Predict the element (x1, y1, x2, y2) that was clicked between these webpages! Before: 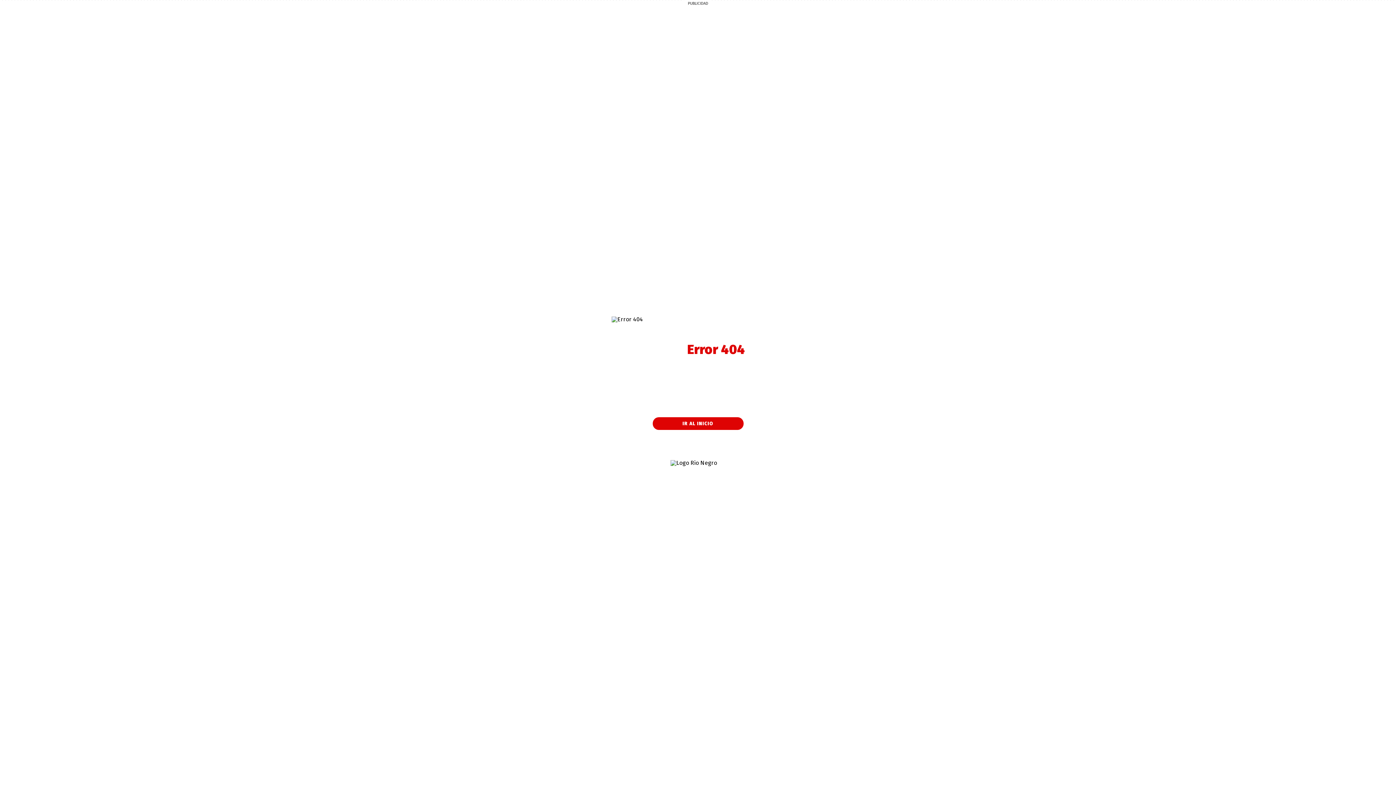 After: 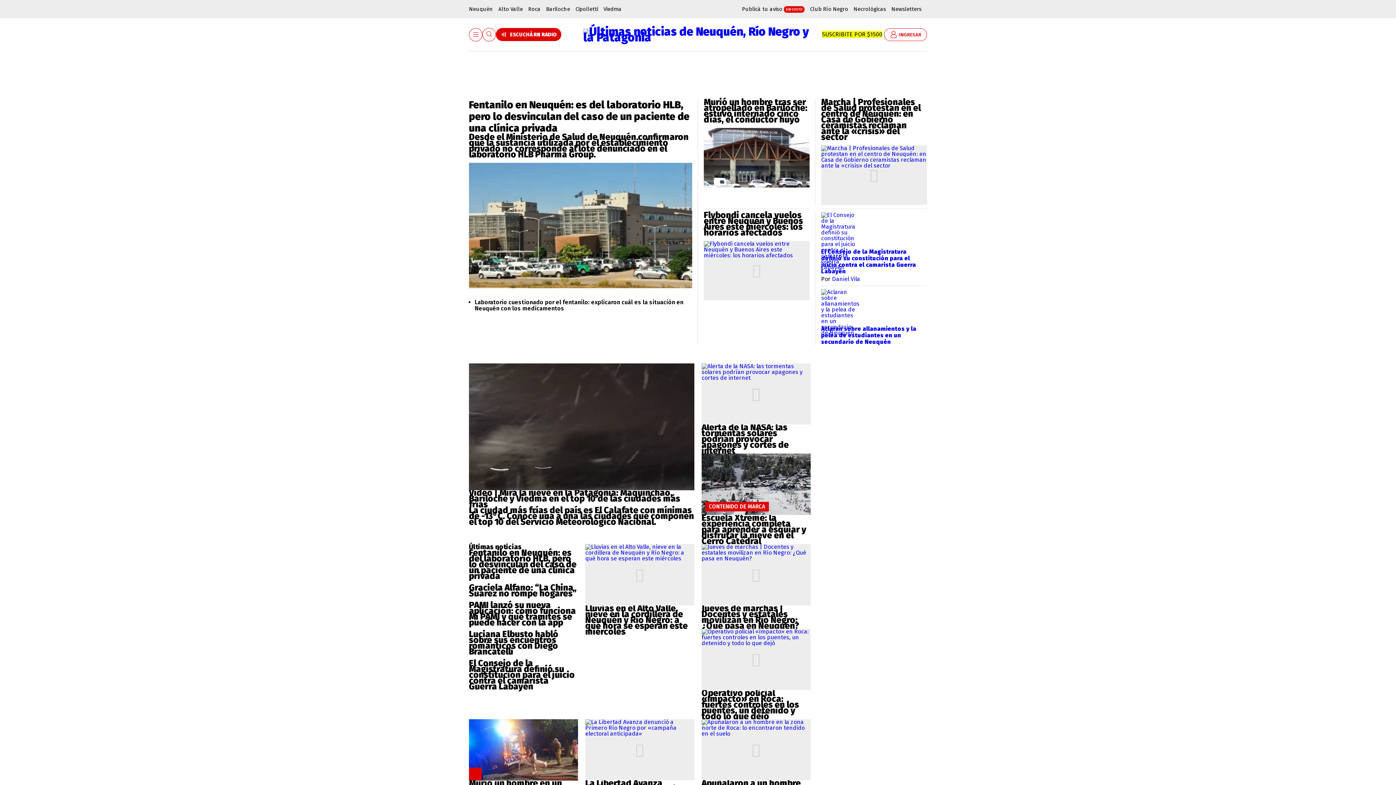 Action: bbox: (652, 417, 743, 430) label: IR AL INICIO